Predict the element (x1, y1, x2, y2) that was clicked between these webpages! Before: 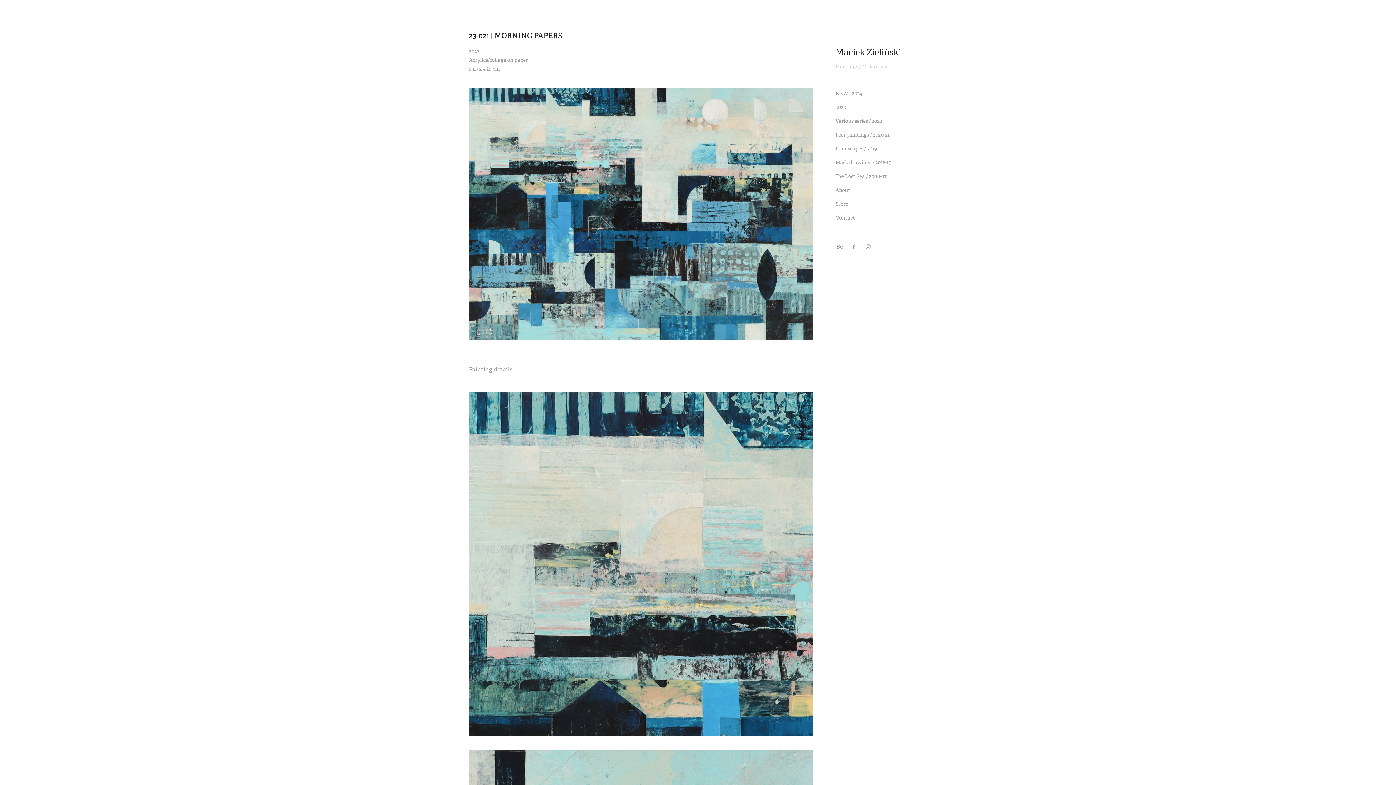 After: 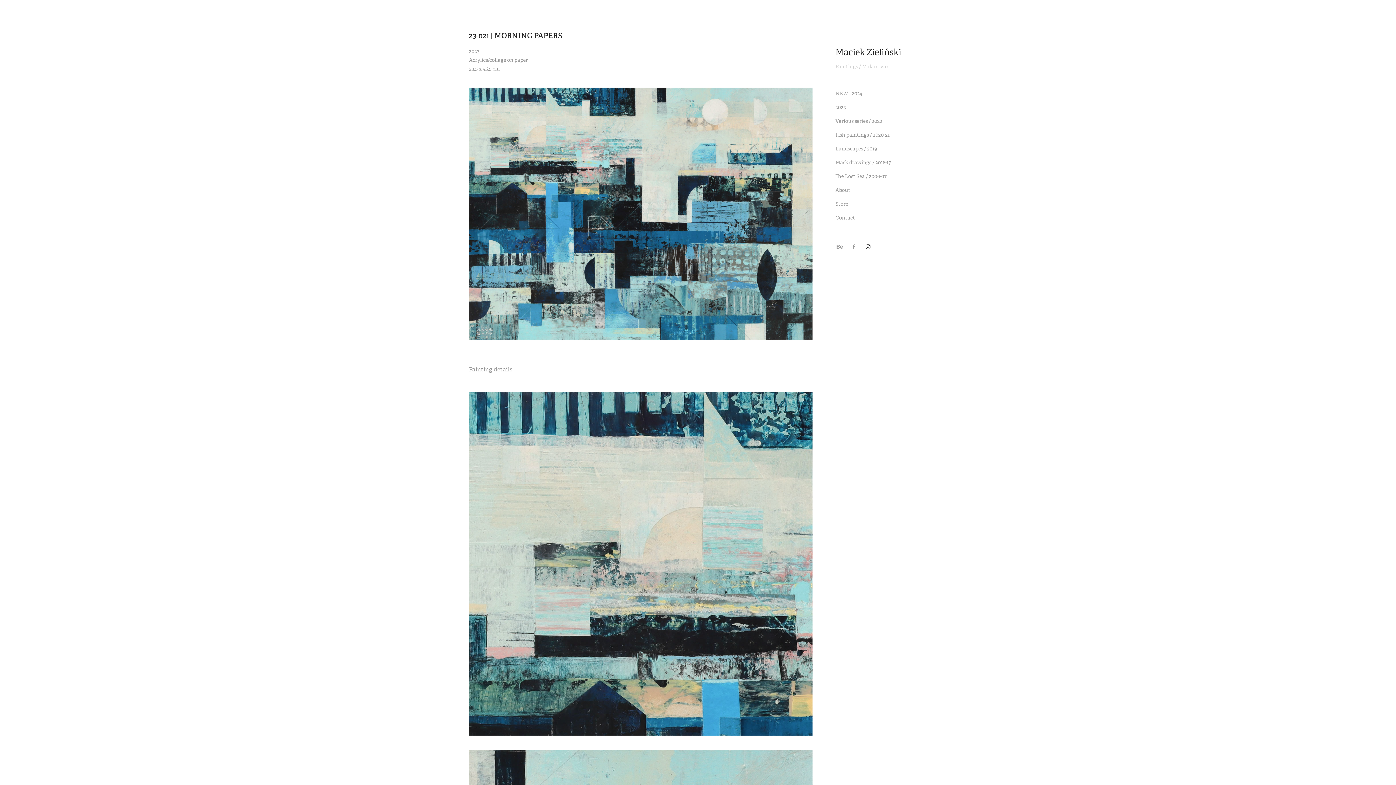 Action: bbox: (864, 242, 872, 251)